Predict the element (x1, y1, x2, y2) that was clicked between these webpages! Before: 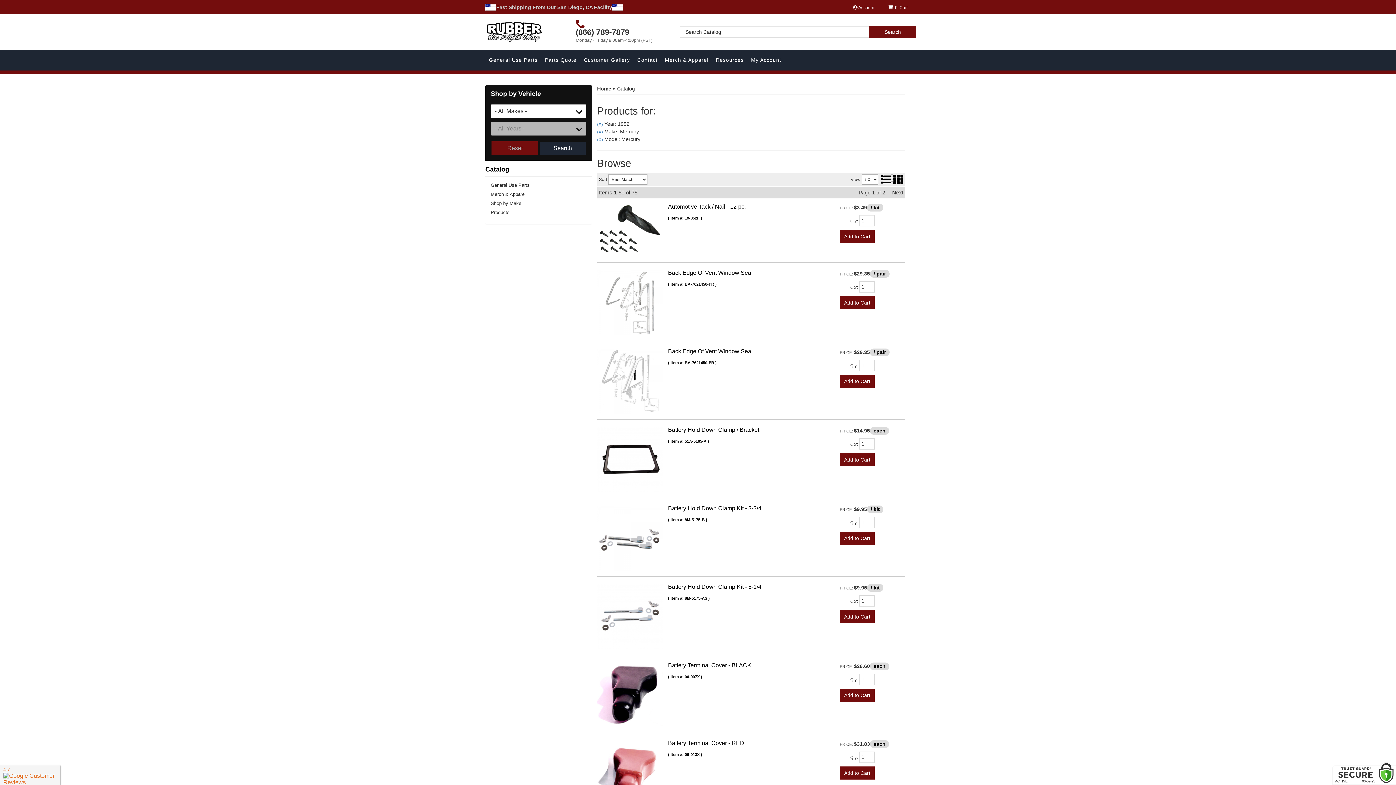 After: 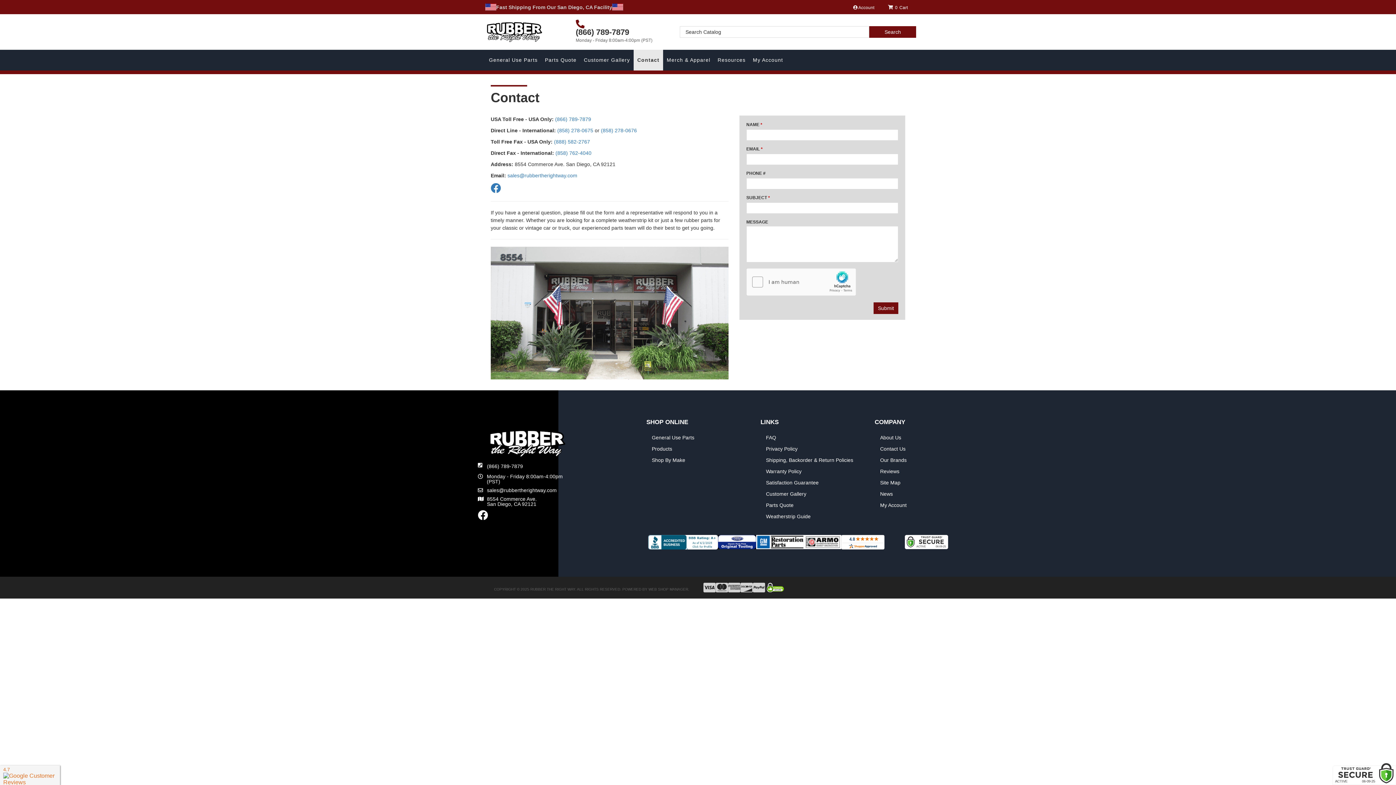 Action: bbox: (633, 49, 661, 70) label: Contact